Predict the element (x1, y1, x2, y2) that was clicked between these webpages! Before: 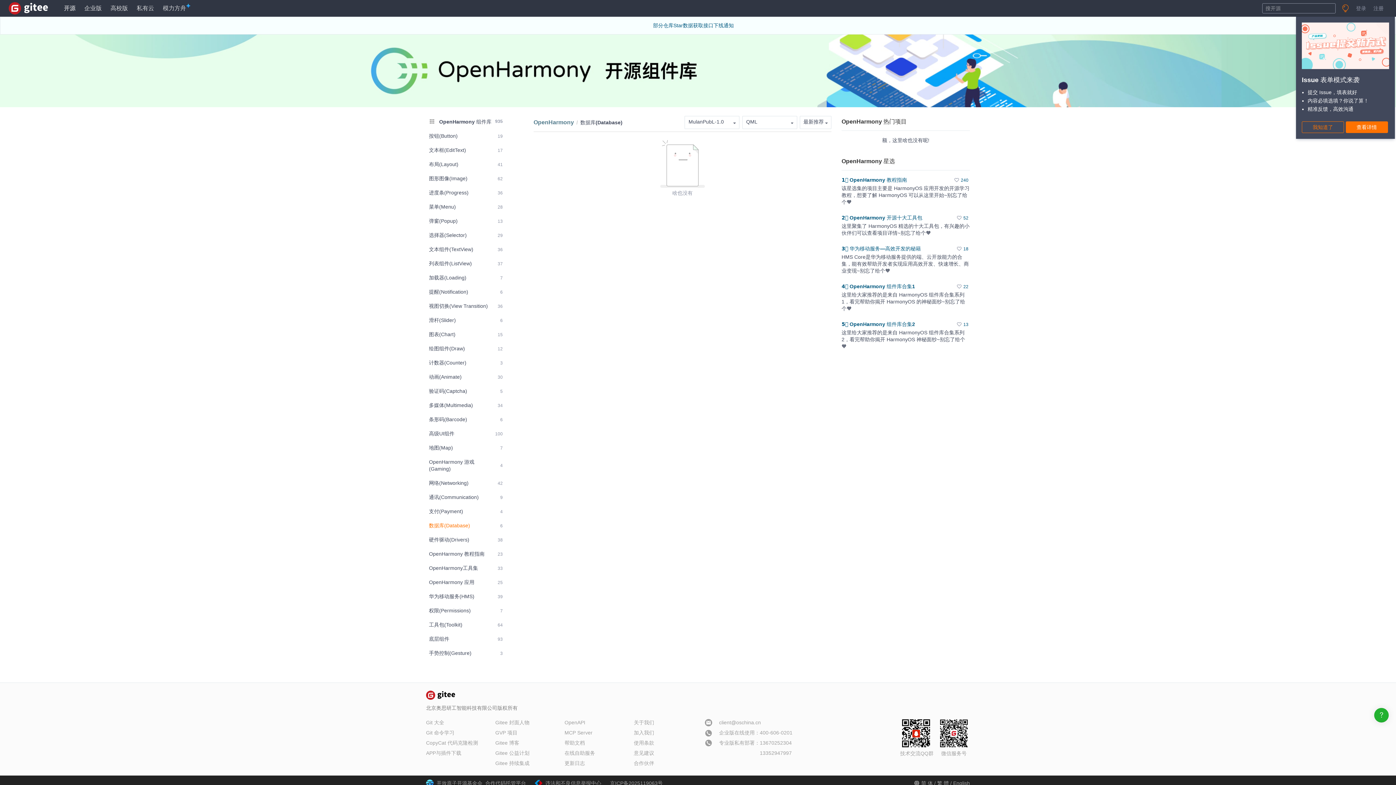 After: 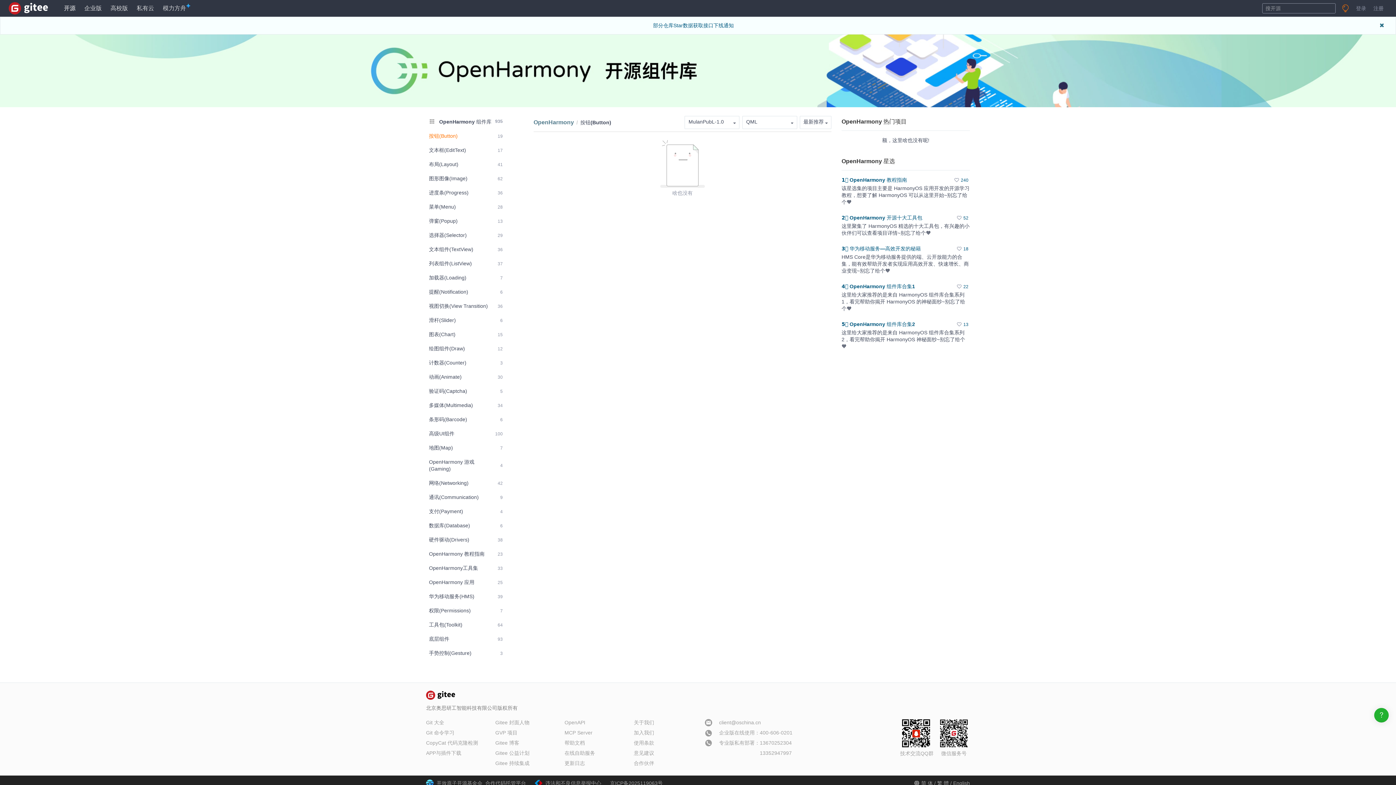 Action: bbox: (426, 129, 505, 142) label: 按钮(Button)
19